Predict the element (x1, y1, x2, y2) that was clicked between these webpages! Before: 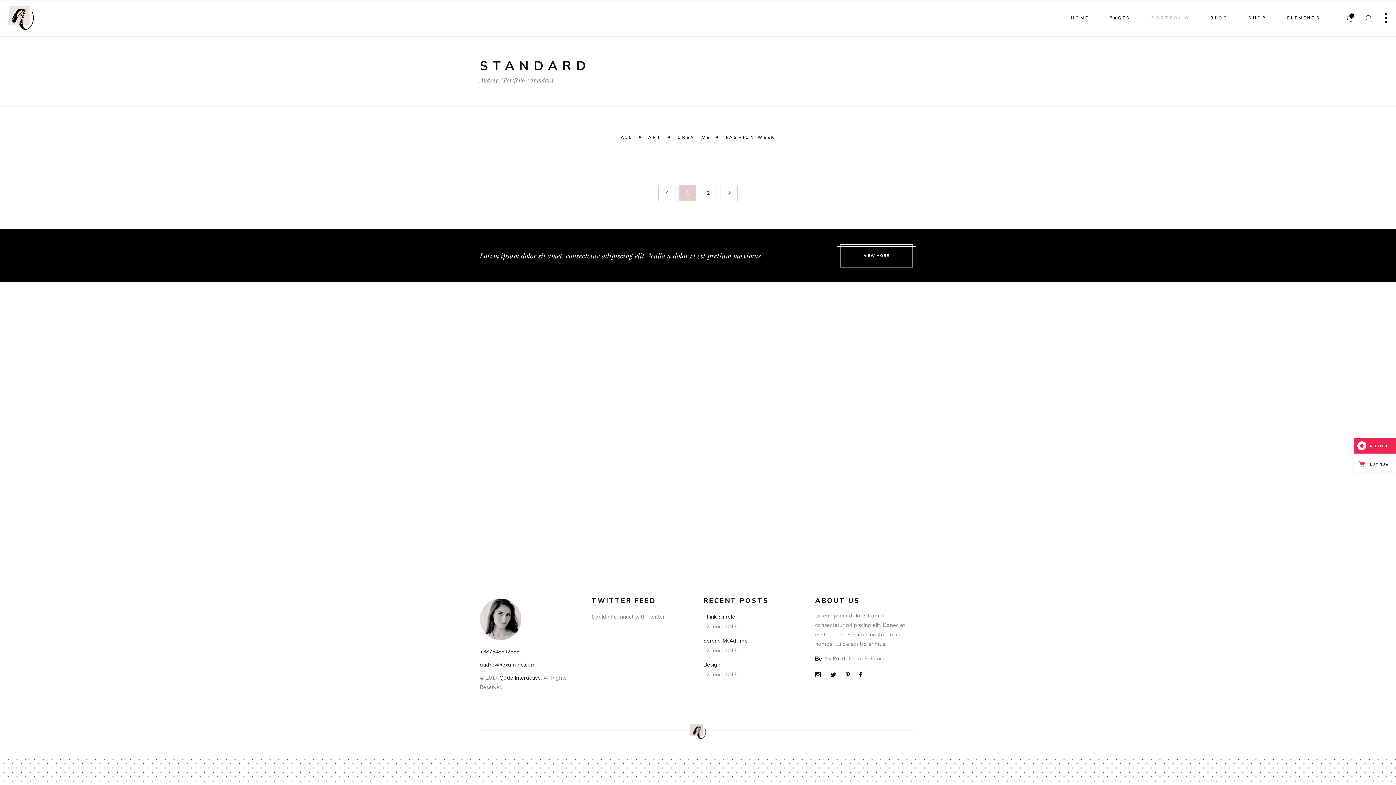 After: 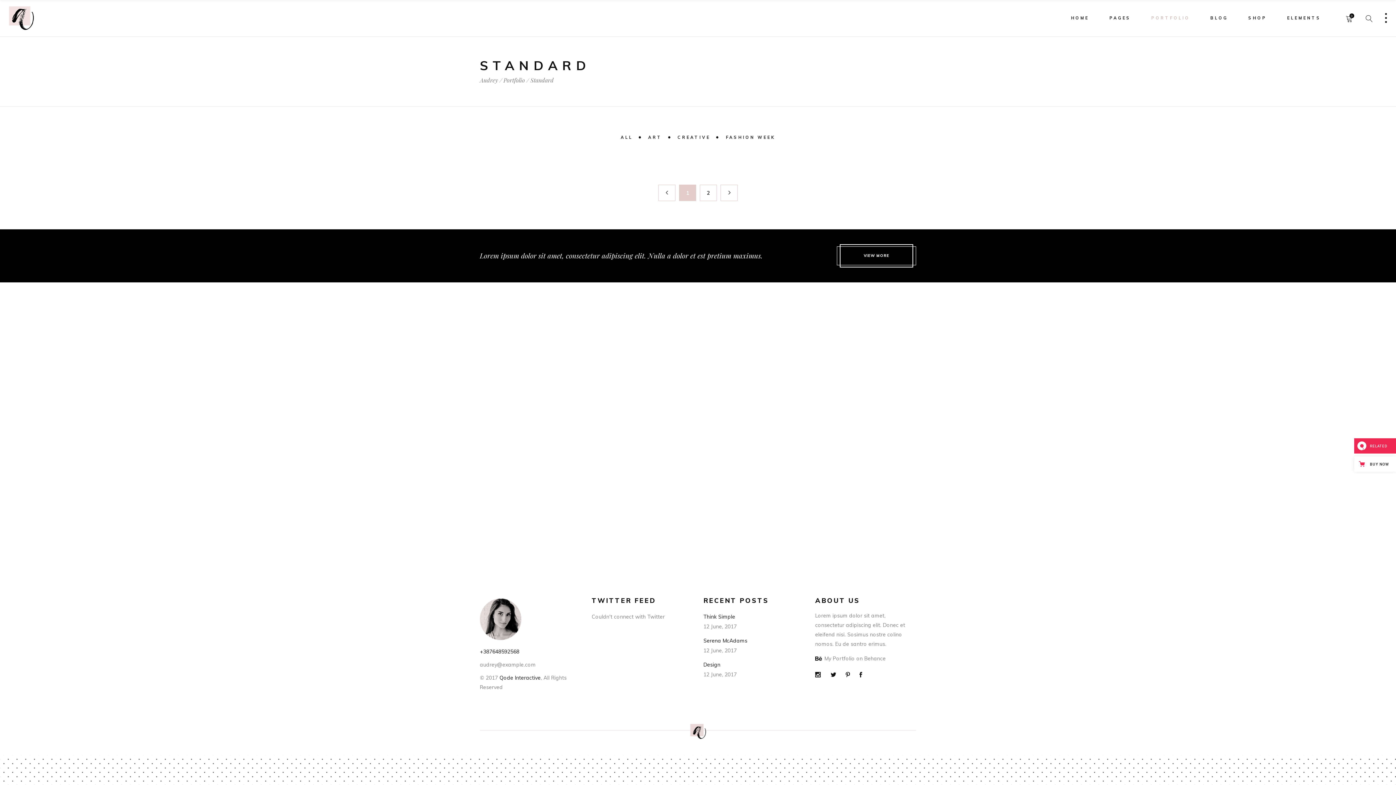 Action: label: audrey@example.com bbox: (480, 661, 536, 668)